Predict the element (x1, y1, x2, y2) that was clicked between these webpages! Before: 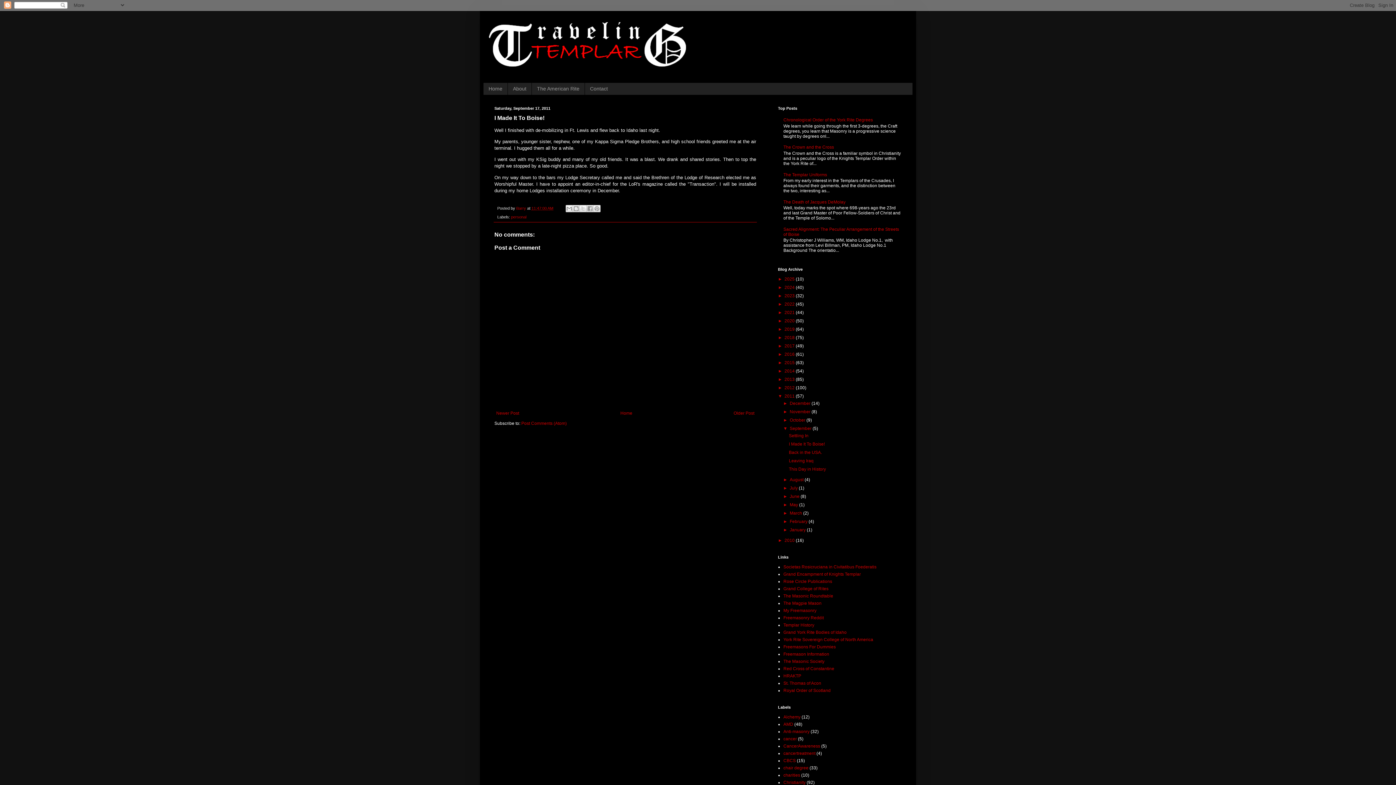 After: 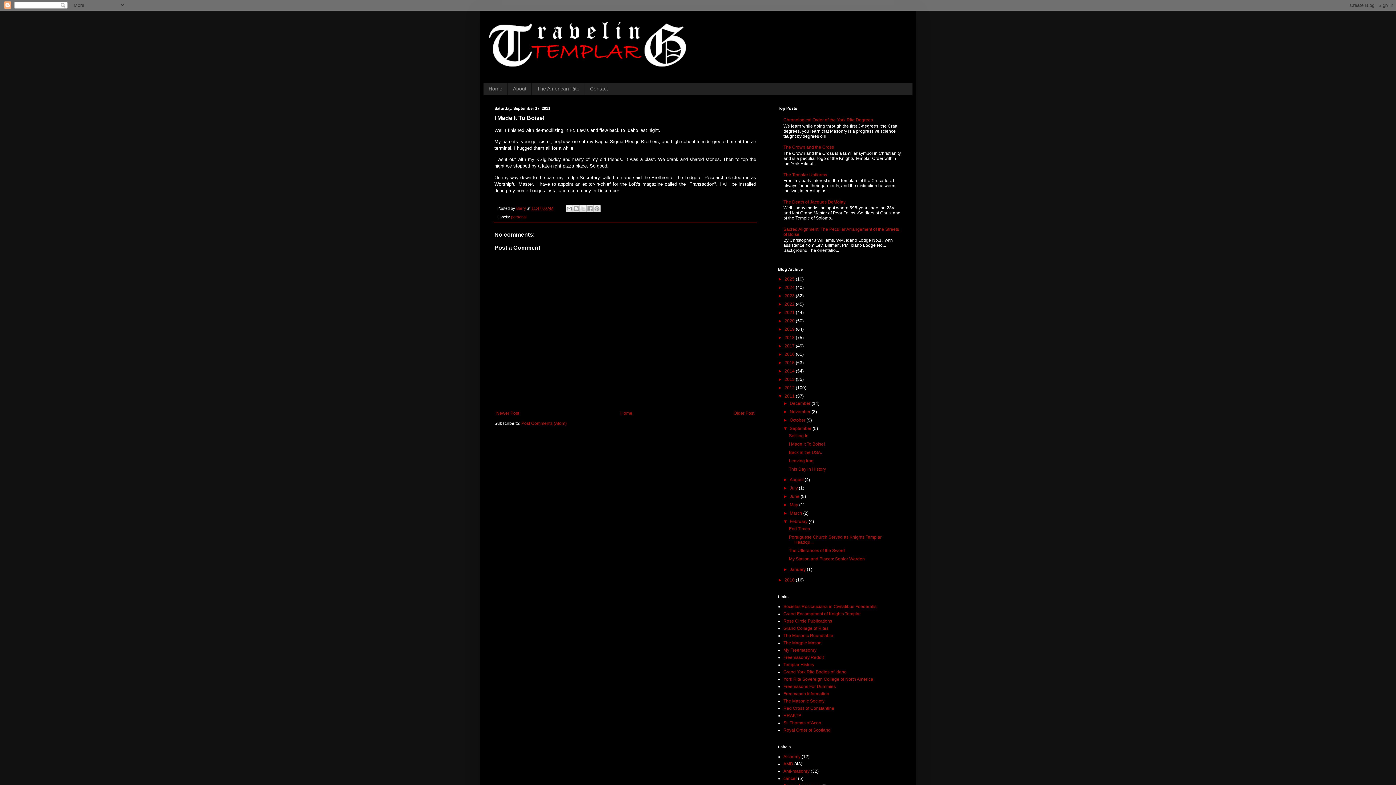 Action: label: ►   bbox: (783, 519, 789, 524)